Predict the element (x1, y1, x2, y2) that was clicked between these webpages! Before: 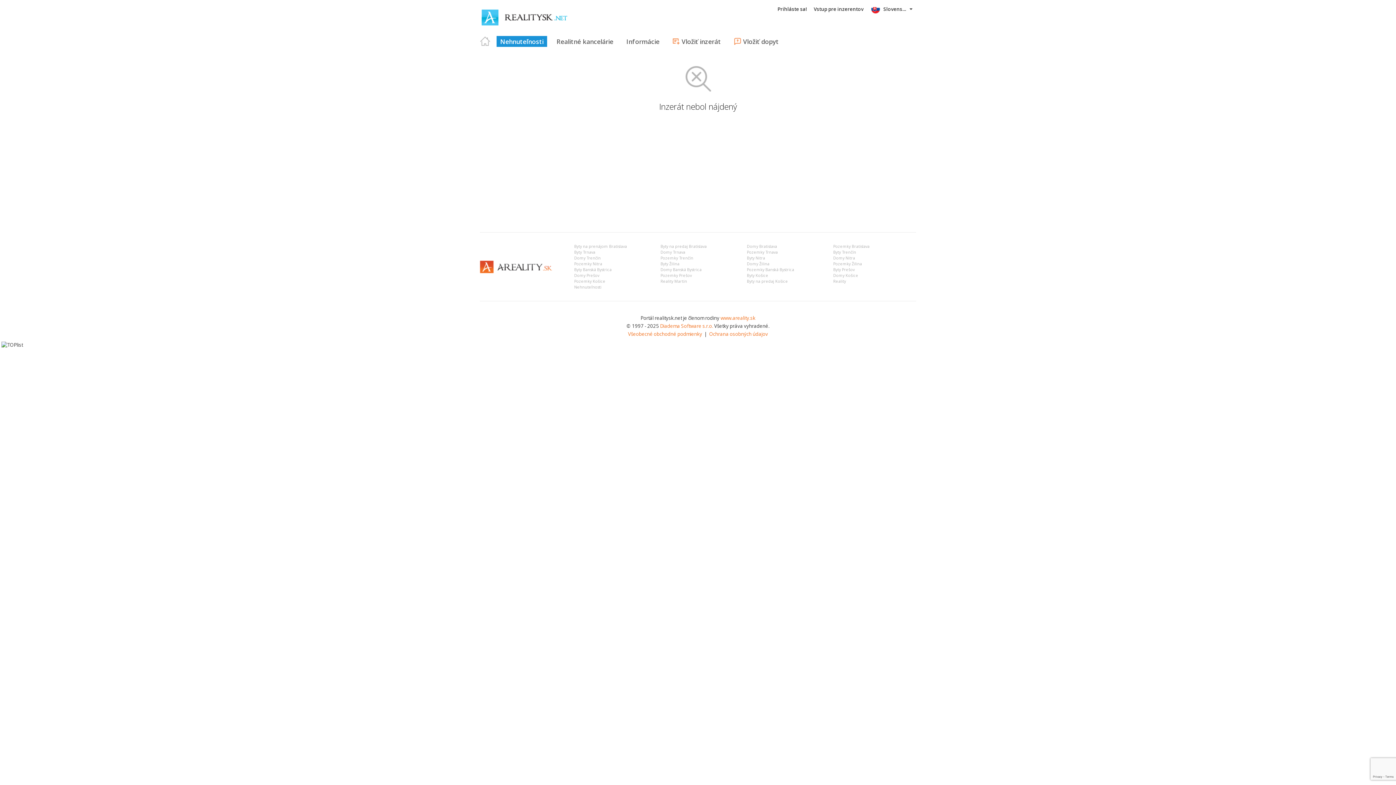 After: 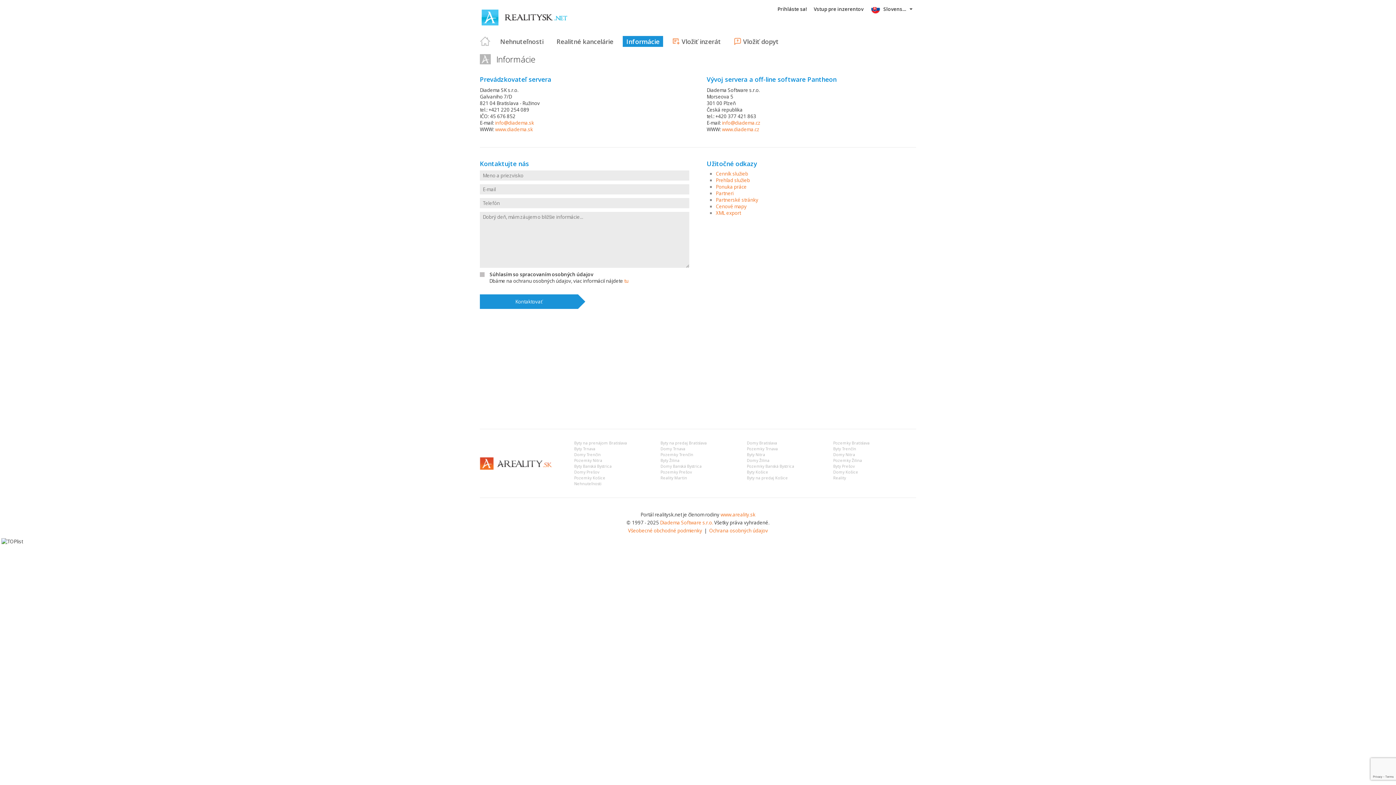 Action: label: Informácie bbox: (622, 36, 663, 46)